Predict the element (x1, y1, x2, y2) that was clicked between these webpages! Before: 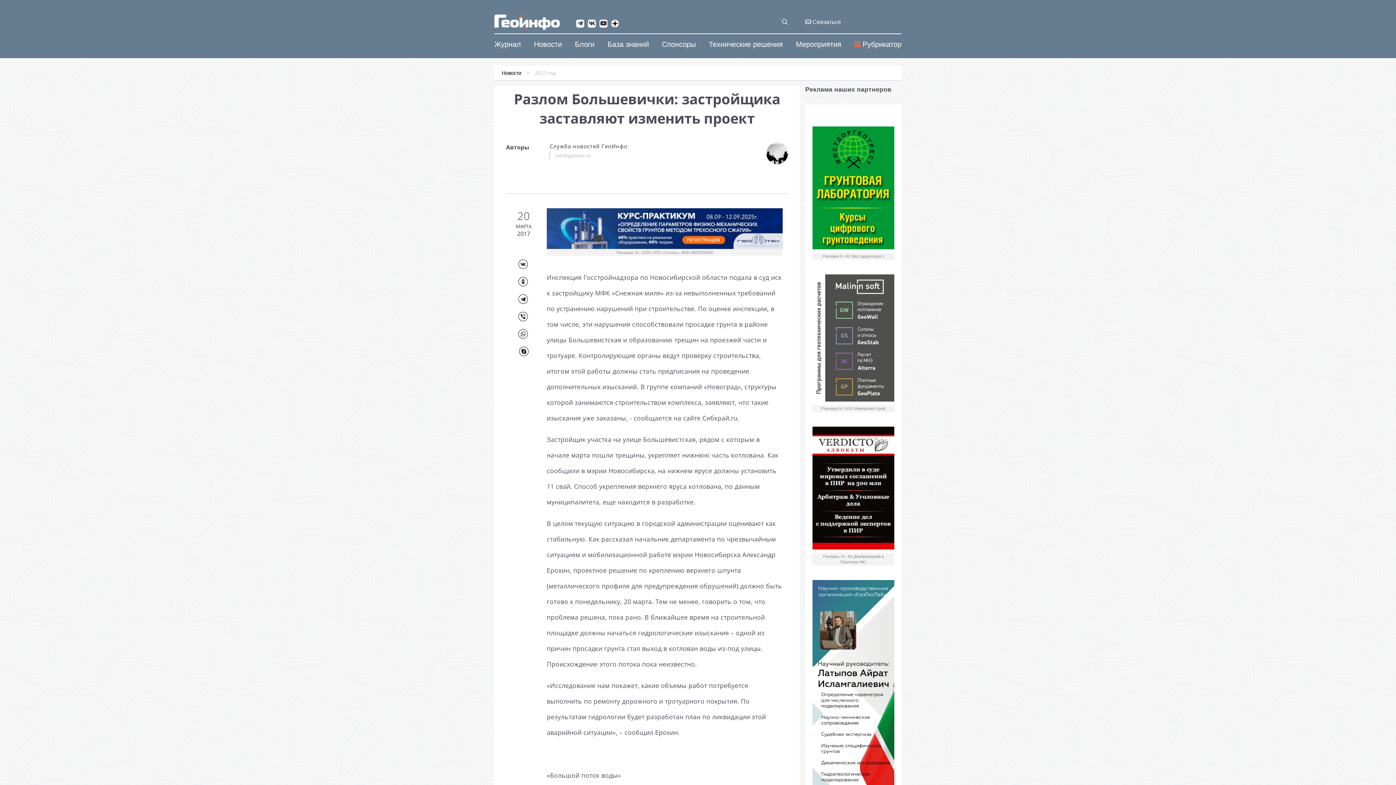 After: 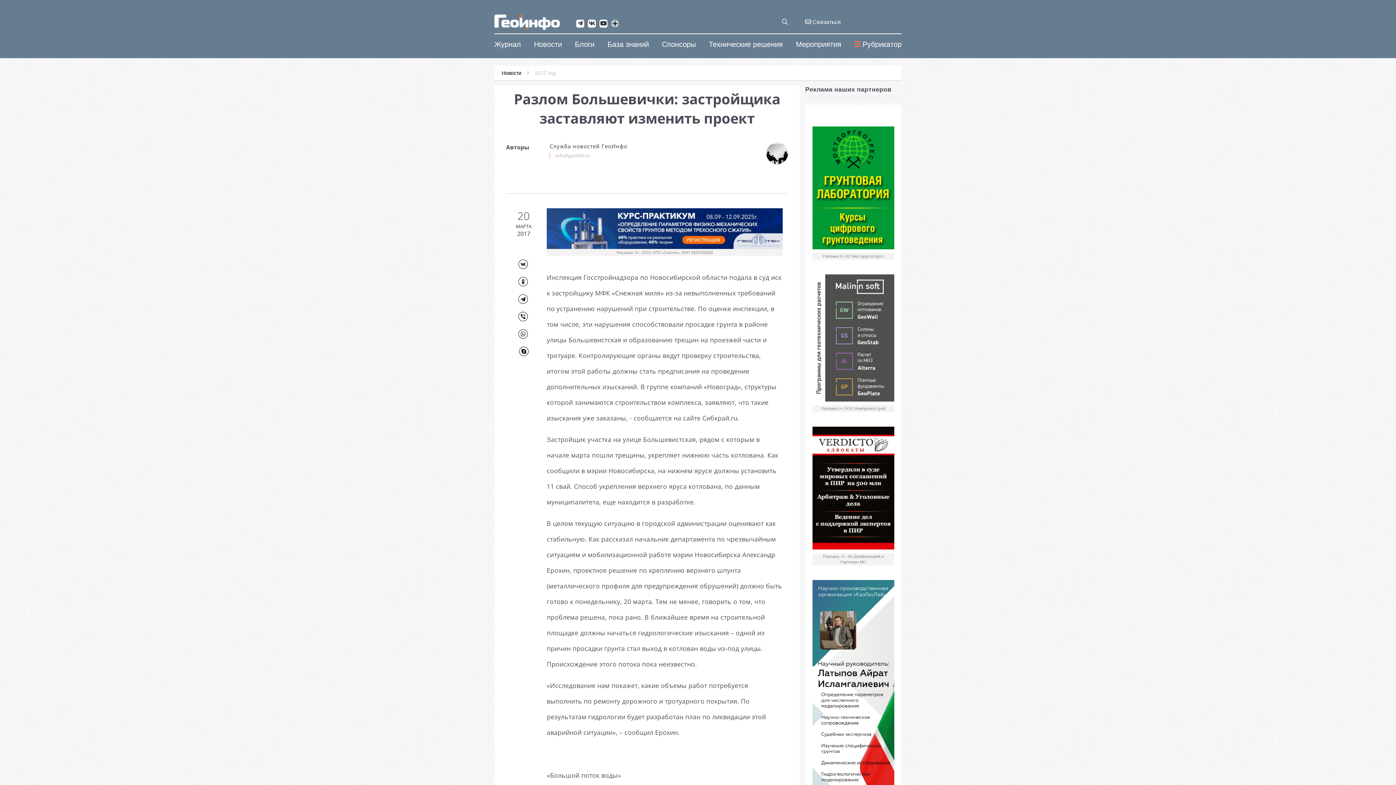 Action: bbox: (611, 19, 619, 27)